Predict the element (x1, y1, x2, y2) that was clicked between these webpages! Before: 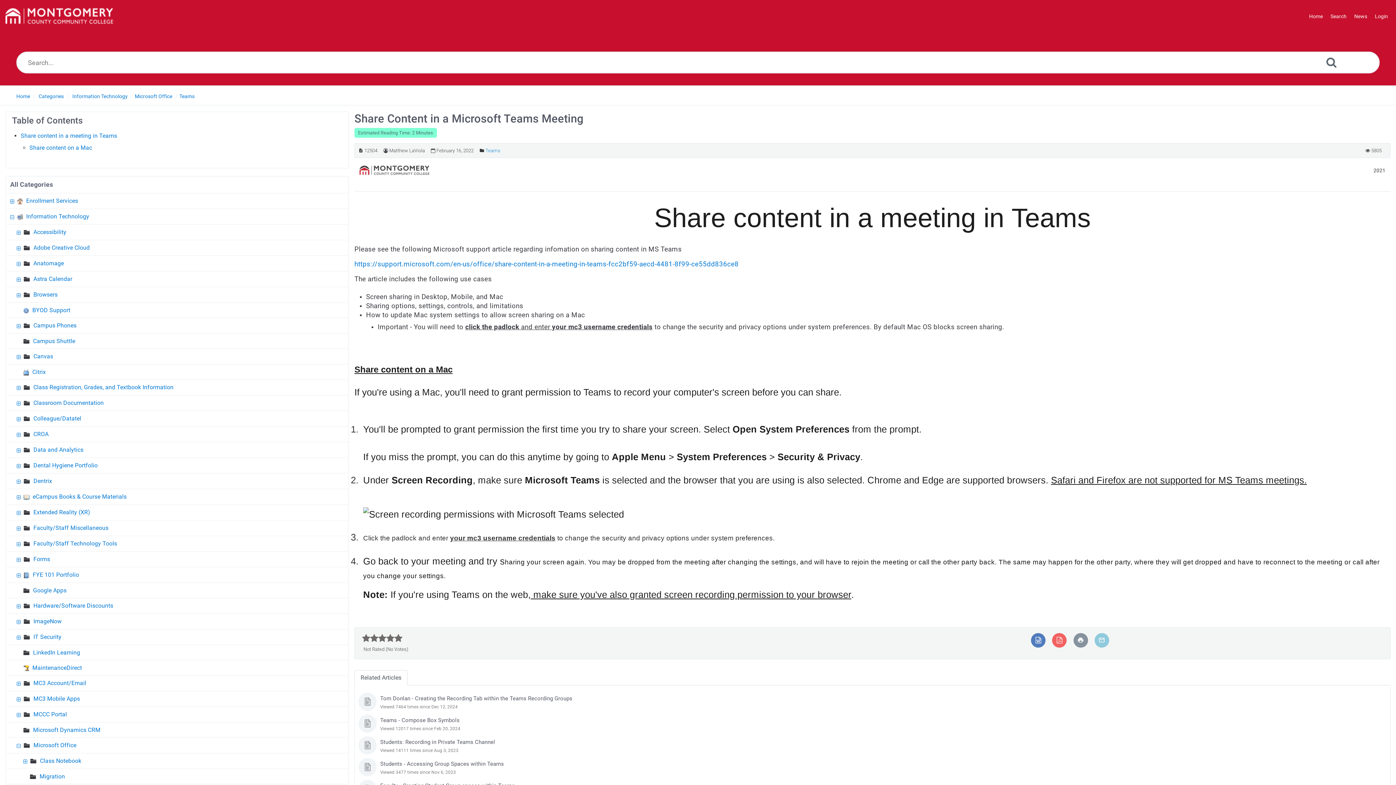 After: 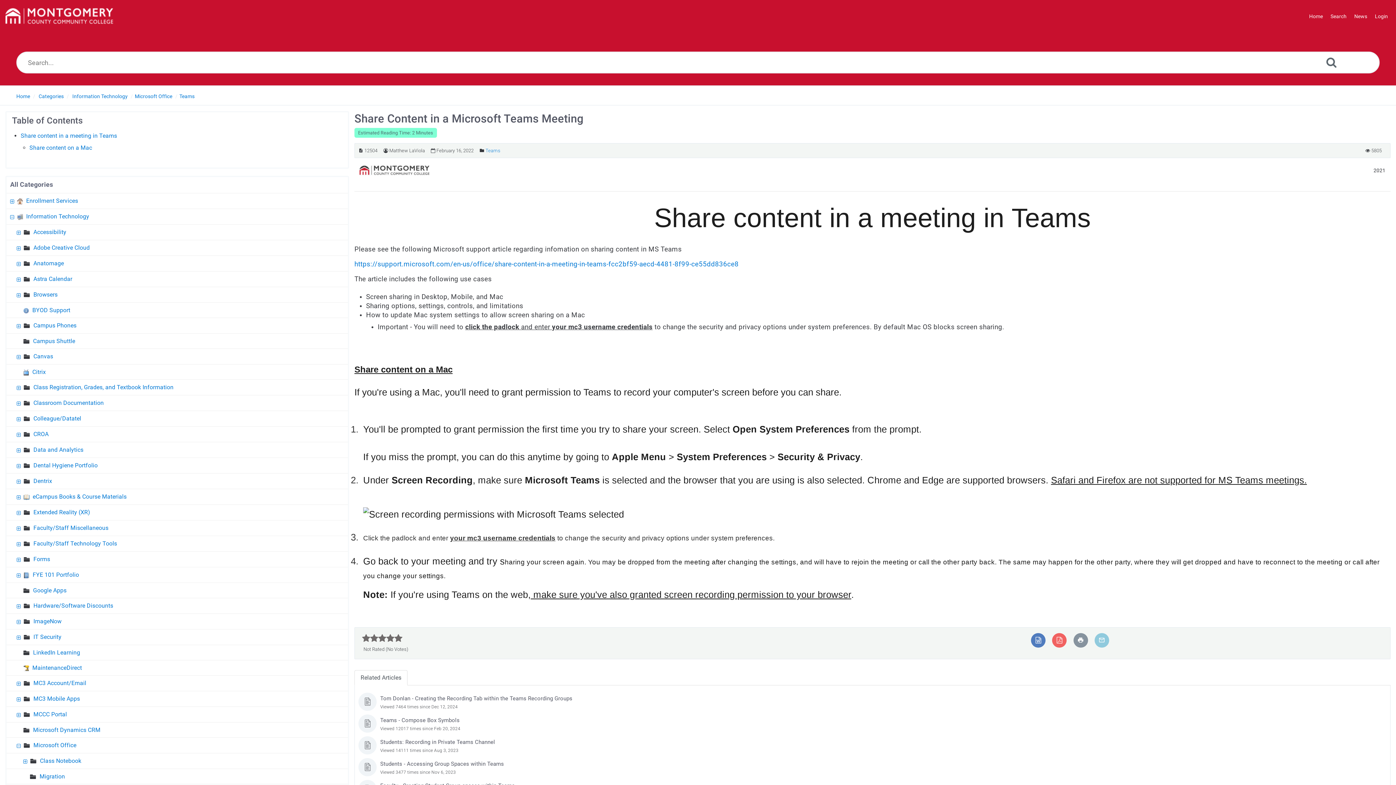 Action: label: Print Article bbox: (1077, 636, 1084, 644)